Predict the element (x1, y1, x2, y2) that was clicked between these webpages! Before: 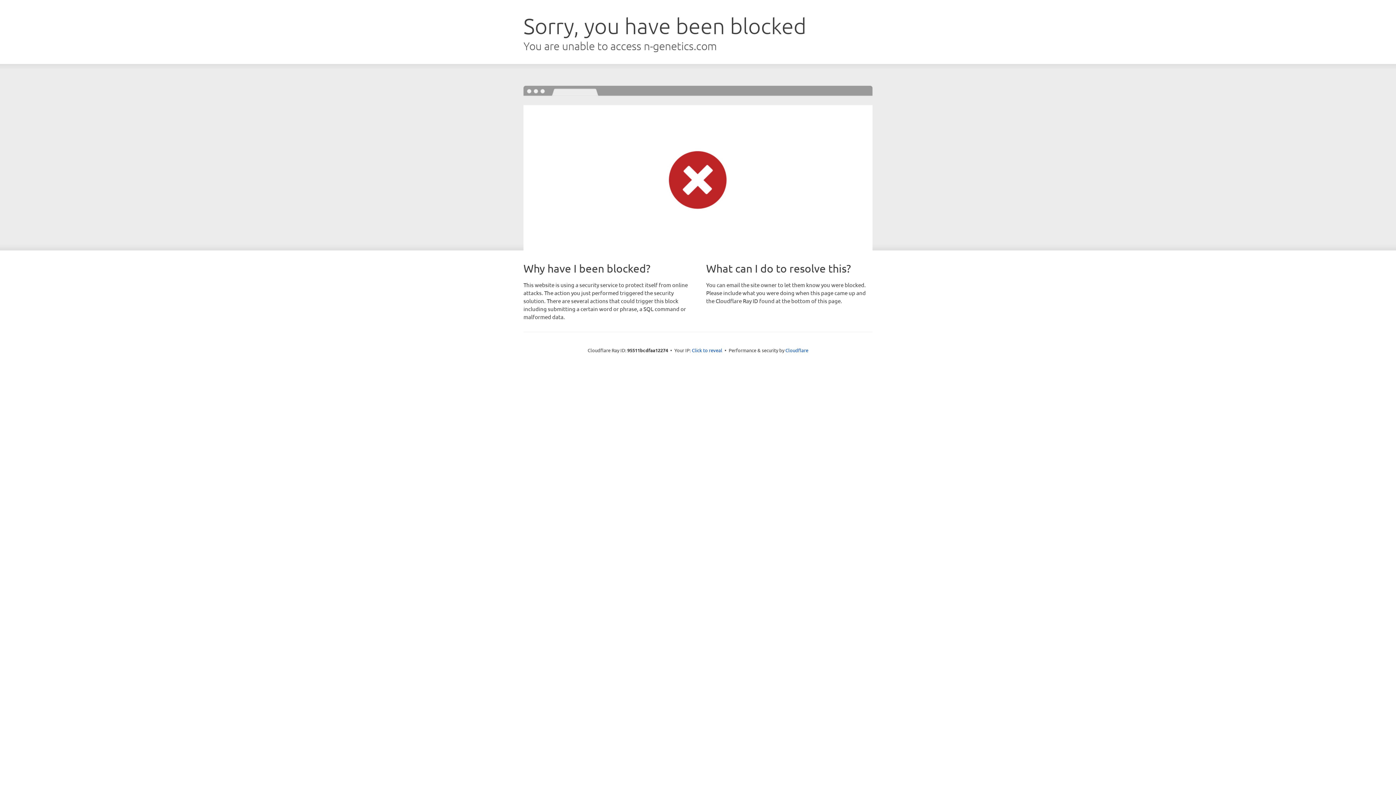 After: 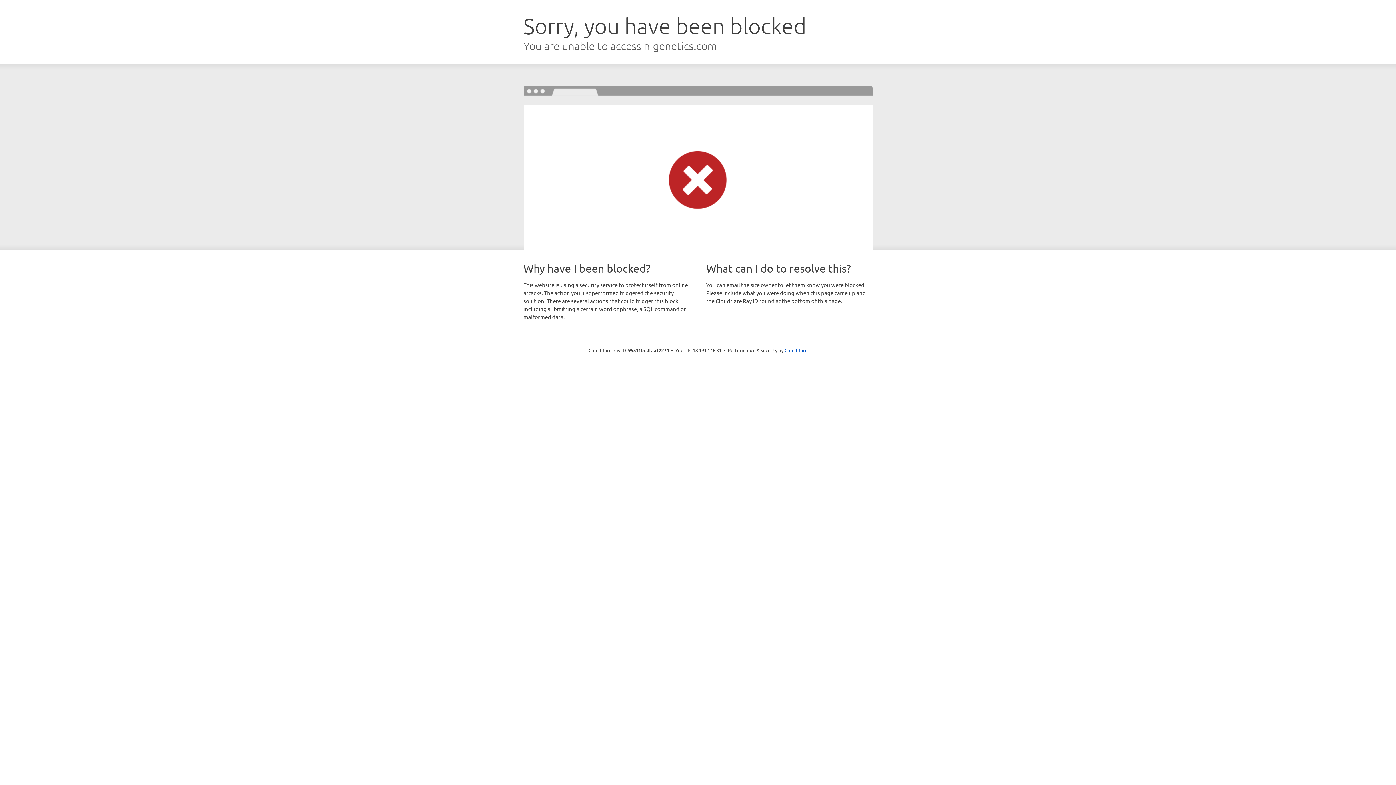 Action: label: Click to reveal bbox: (692, 346, 722, 353)